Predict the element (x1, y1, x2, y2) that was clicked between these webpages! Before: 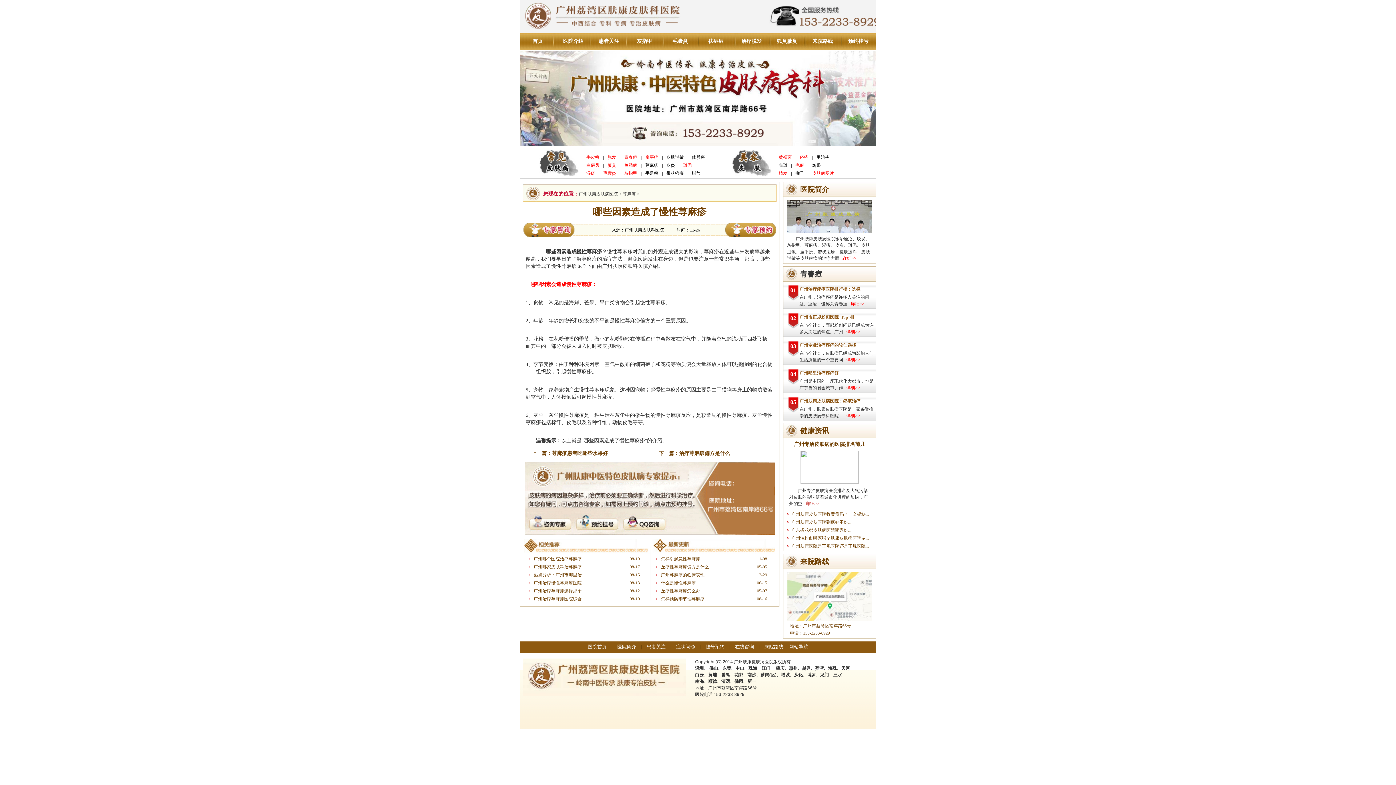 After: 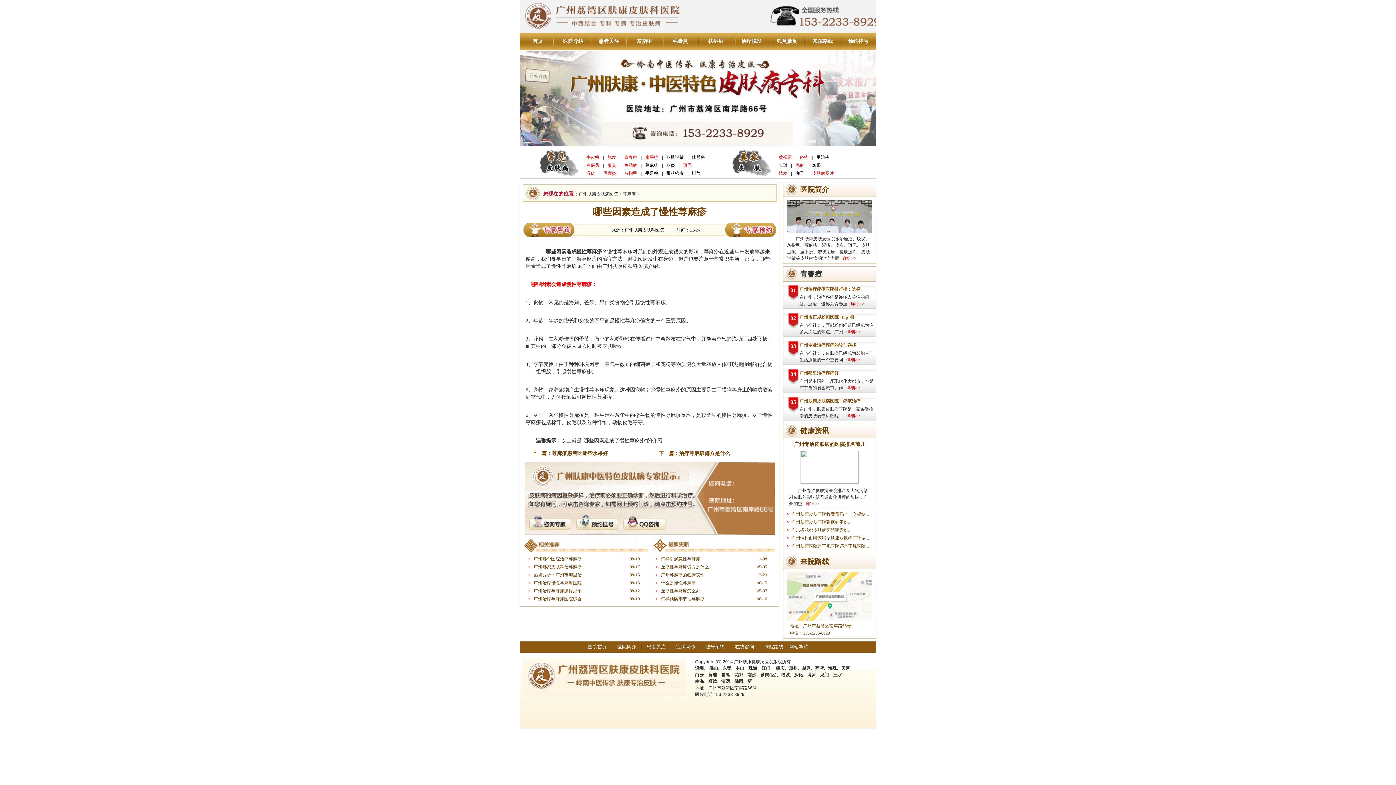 Action: label: 广州肤康皮肤病医院 bbox: (734, 659, 773, 664)